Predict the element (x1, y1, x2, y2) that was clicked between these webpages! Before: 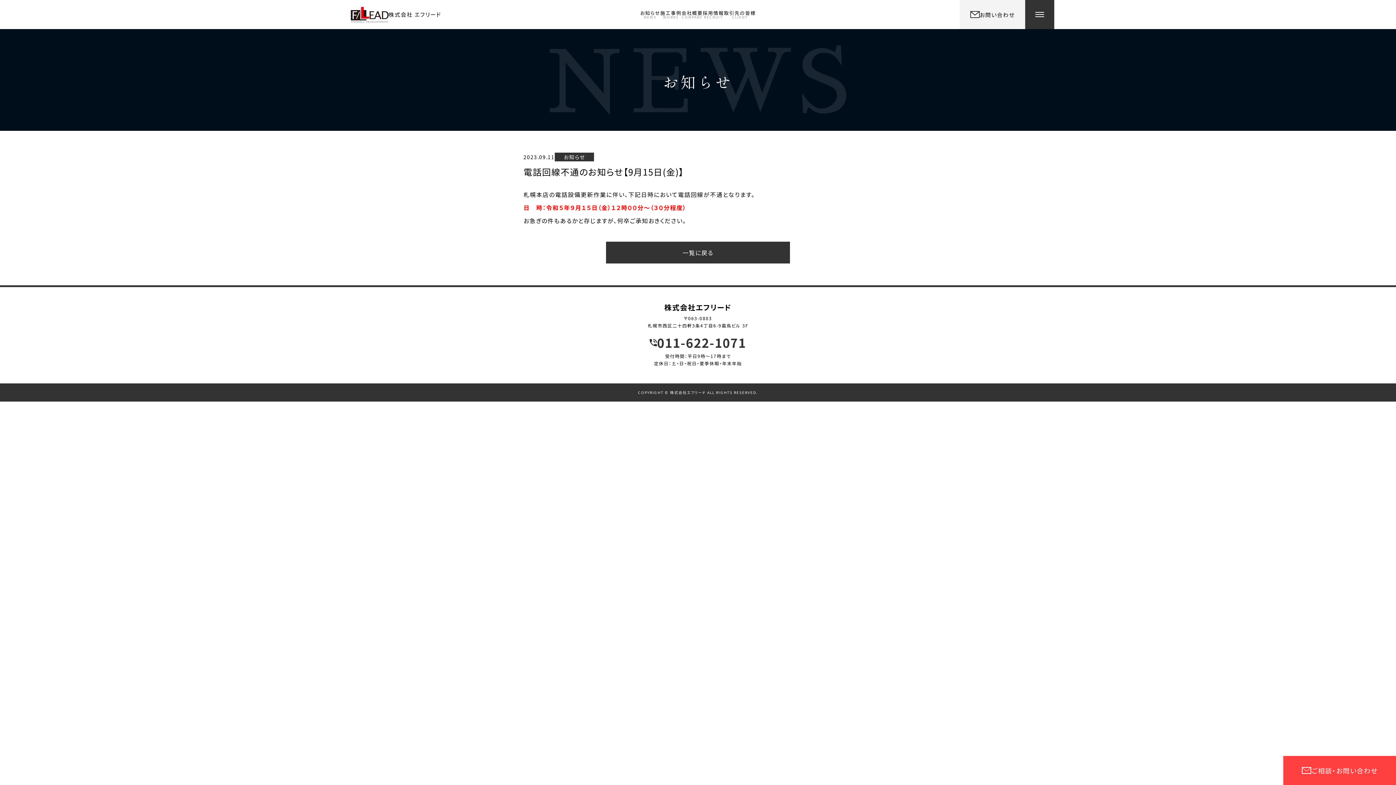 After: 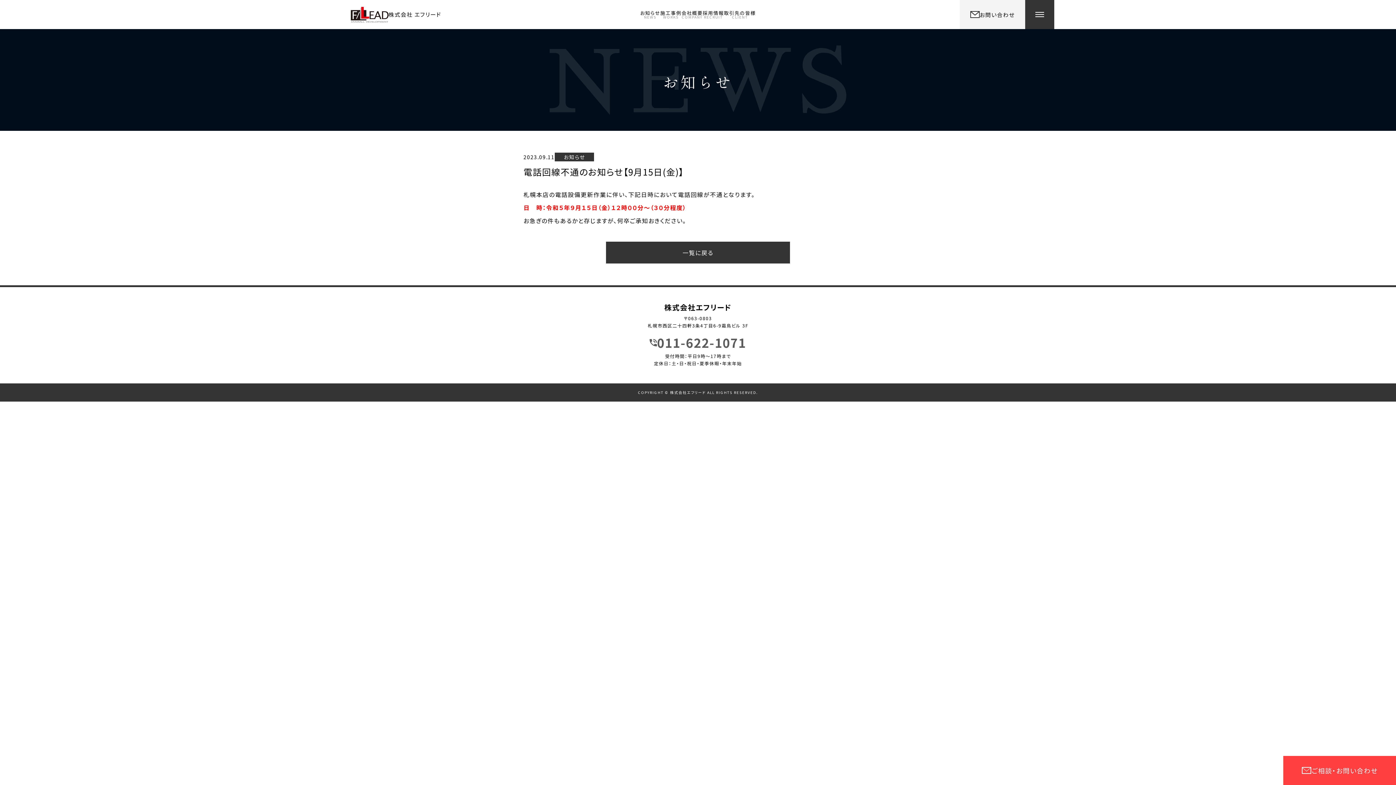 Action: label: 011-622-1071 bbox: (0, 336, 1396, 348)